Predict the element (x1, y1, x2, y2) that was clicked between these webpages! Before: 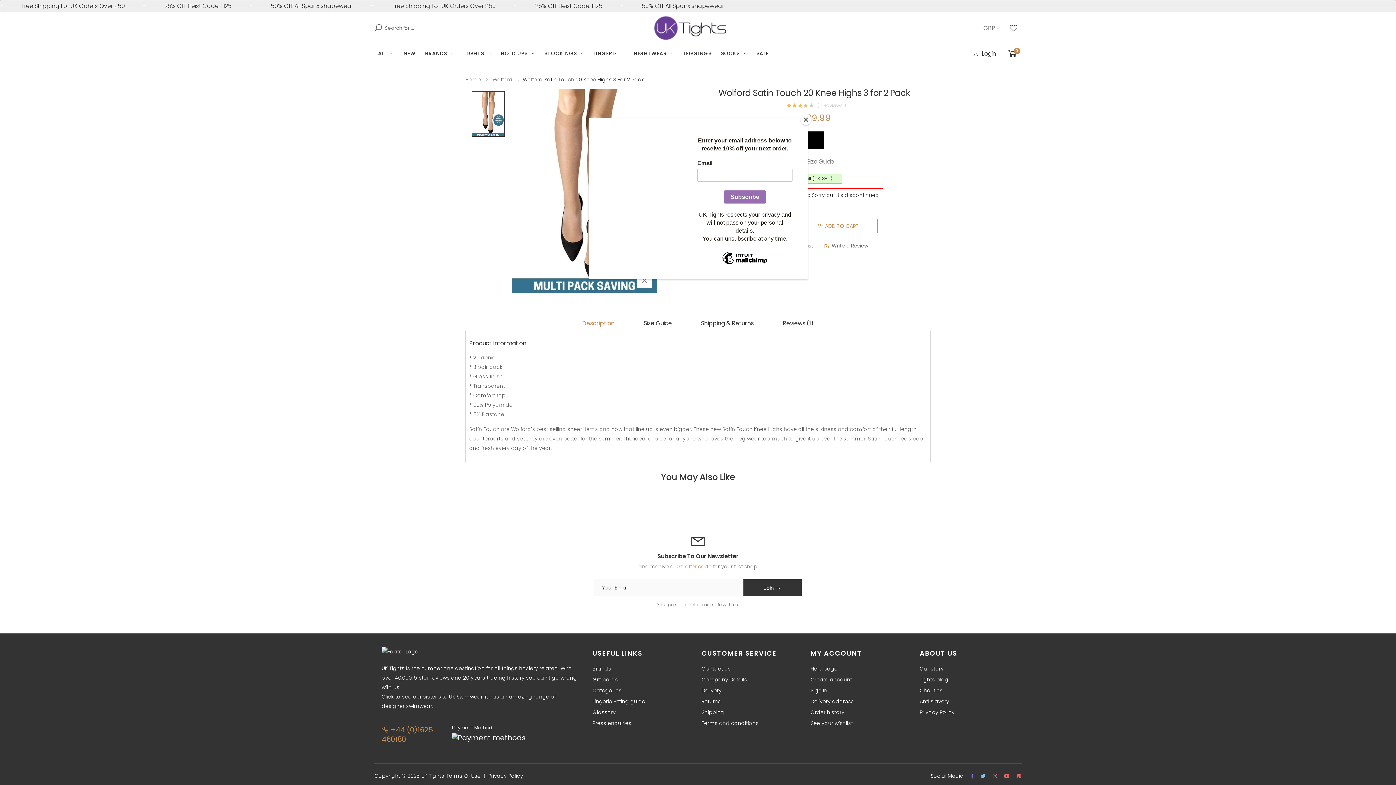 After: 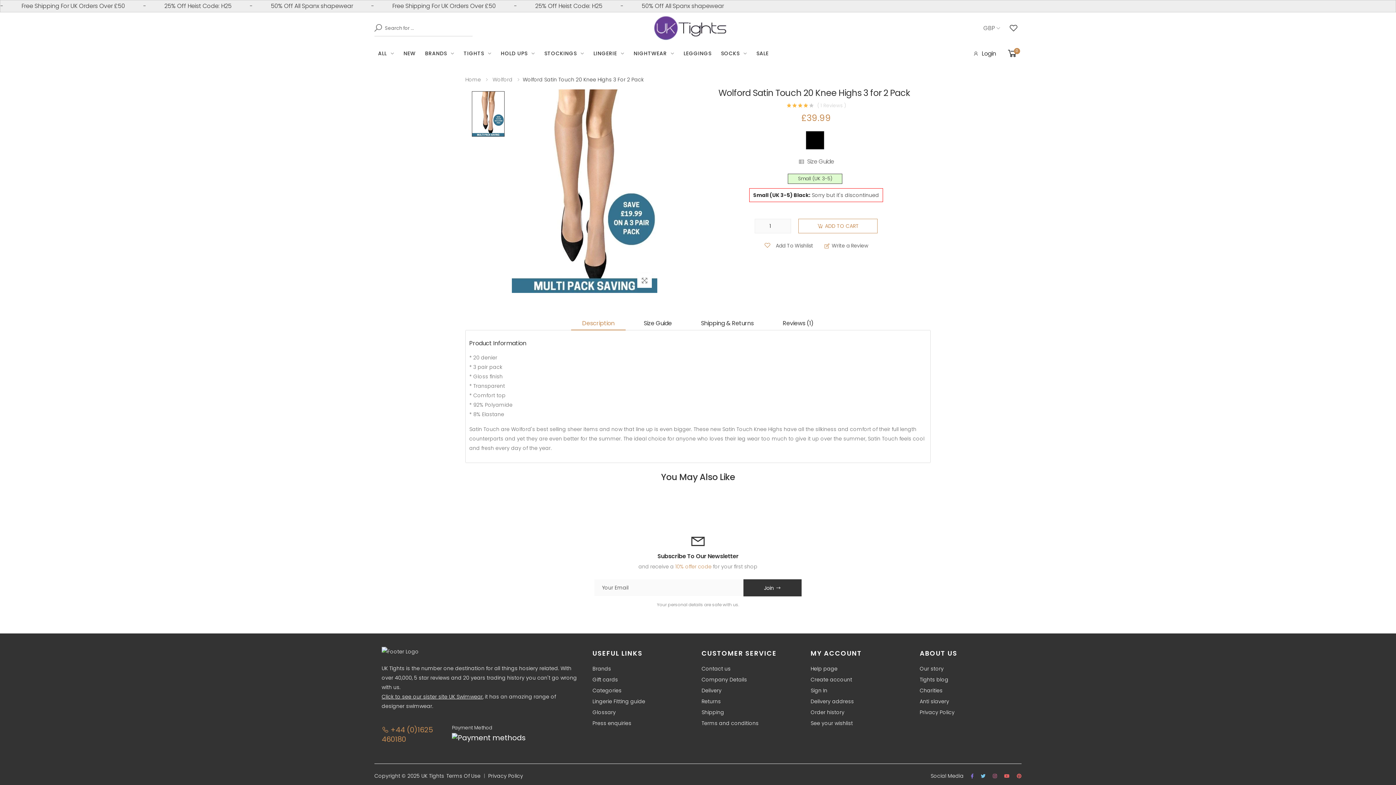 Action: bbox: (800, 114, 811, 125) label: Close